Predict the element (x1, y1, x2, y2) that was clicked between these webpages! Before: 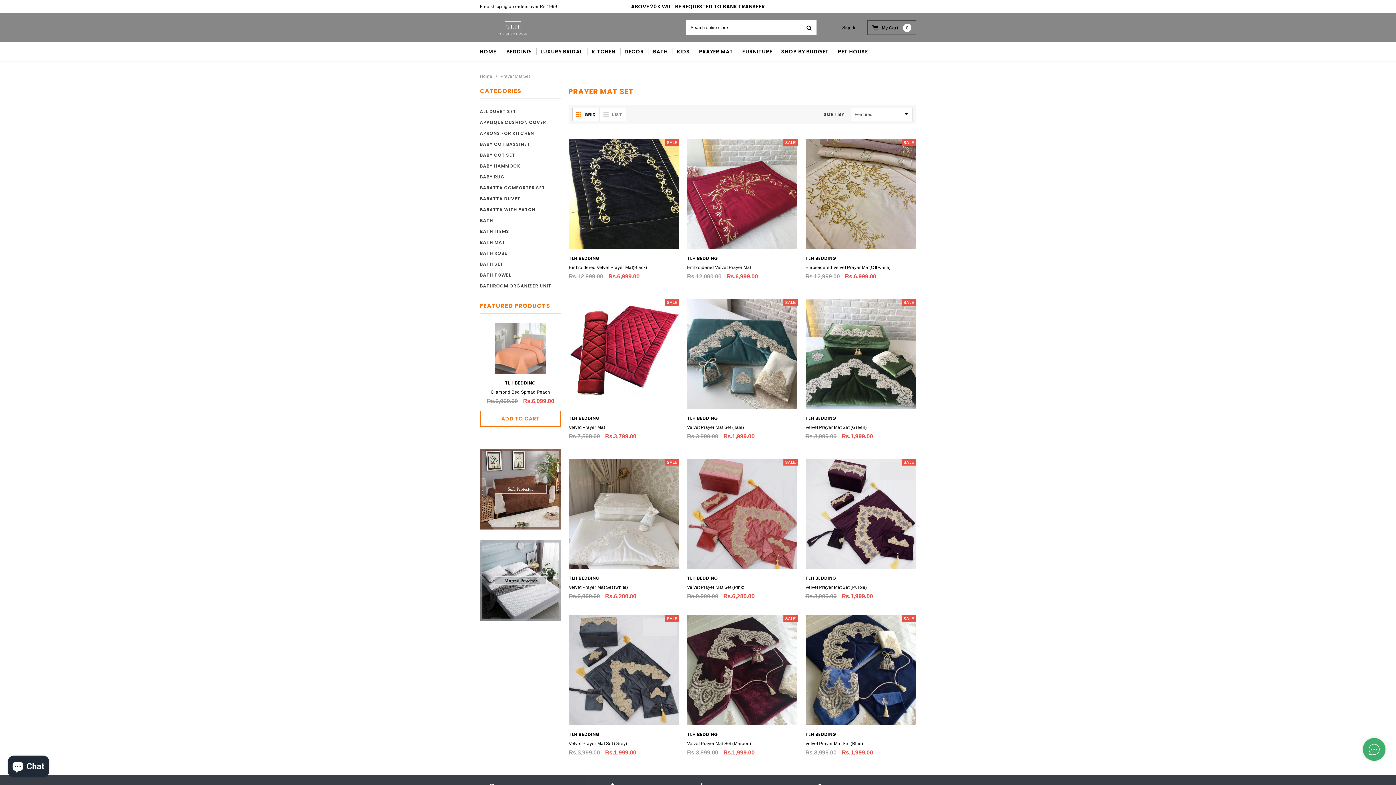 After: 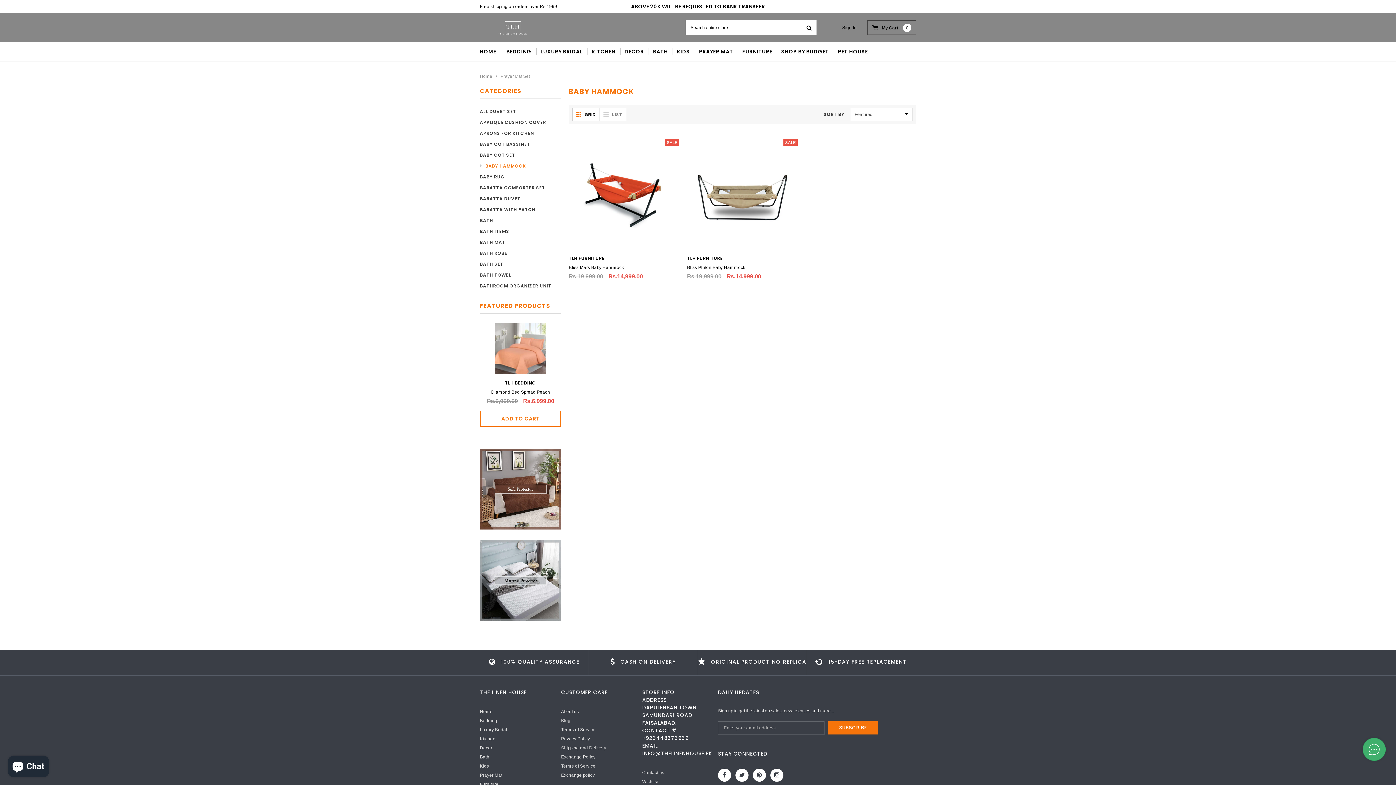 Action: bbox: (480, 162, 520, 169) label: BABY HAMMOCK